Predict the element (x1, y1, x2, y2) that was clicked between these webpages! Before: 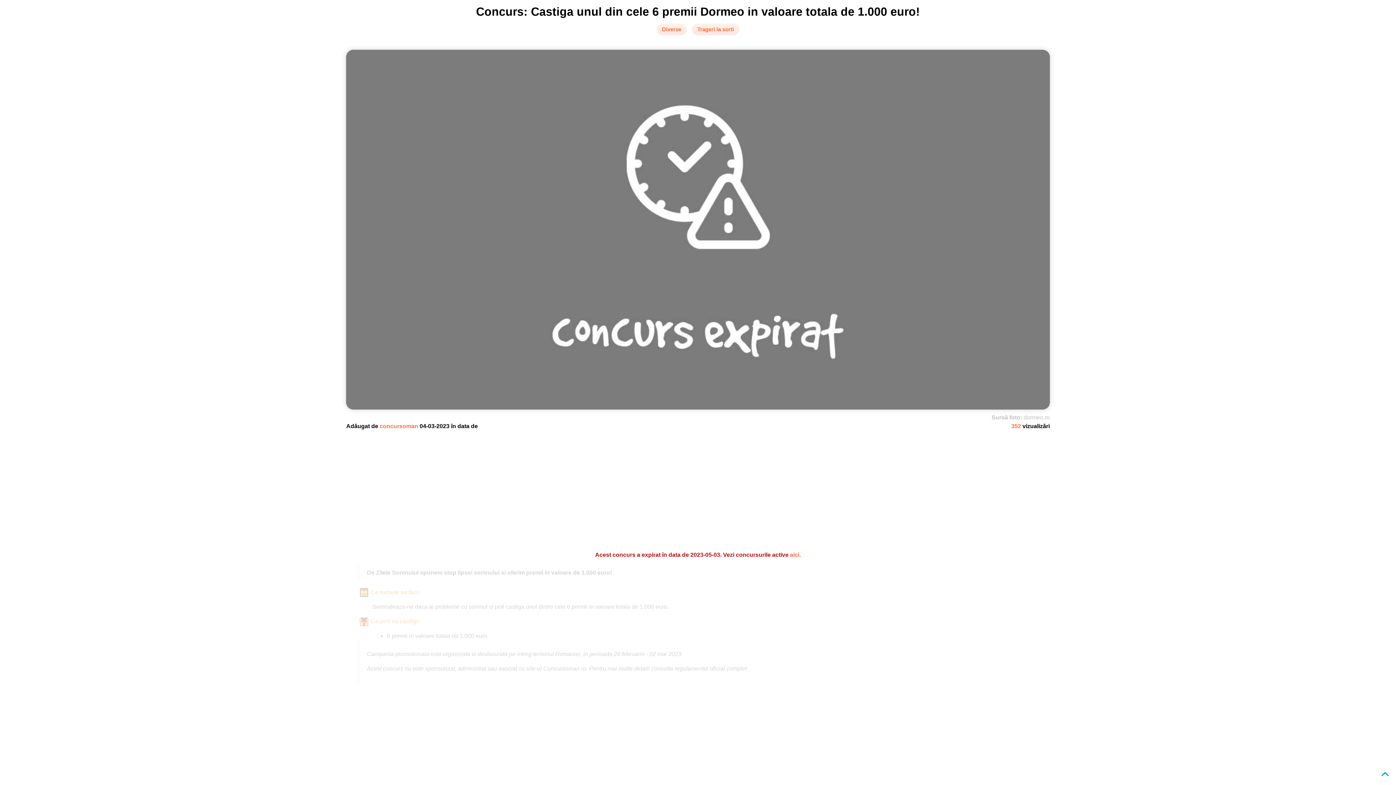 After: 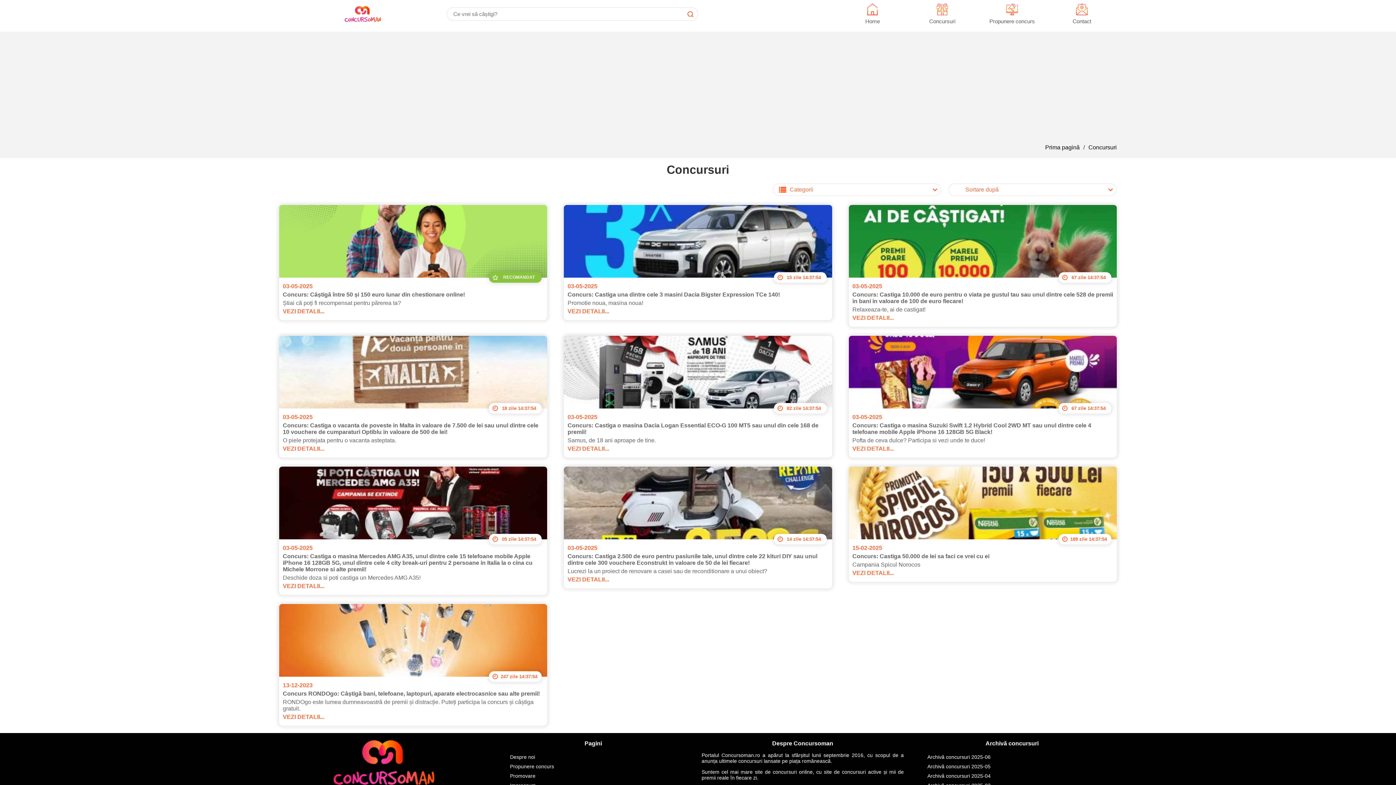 Action: label: aici. bbox: (790, 551, 801, 558)